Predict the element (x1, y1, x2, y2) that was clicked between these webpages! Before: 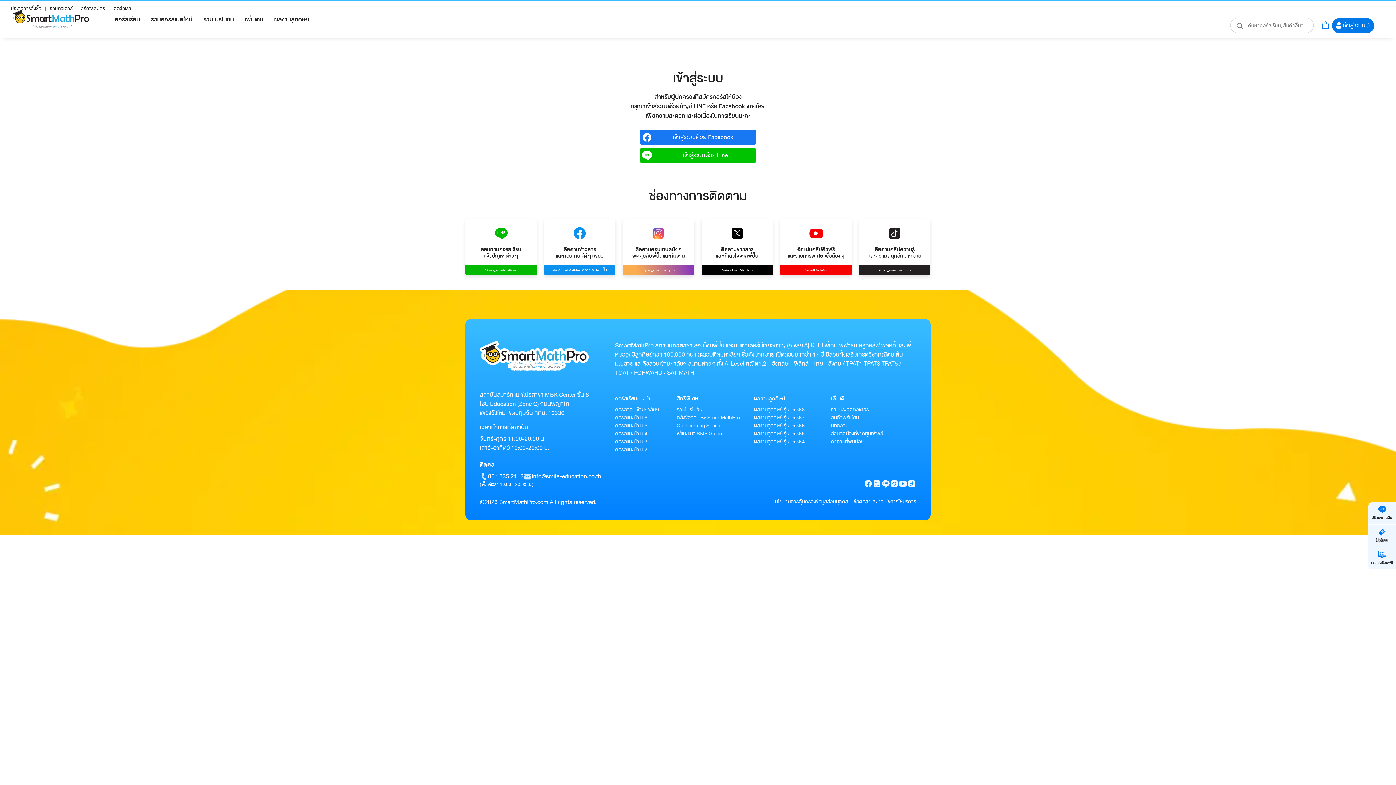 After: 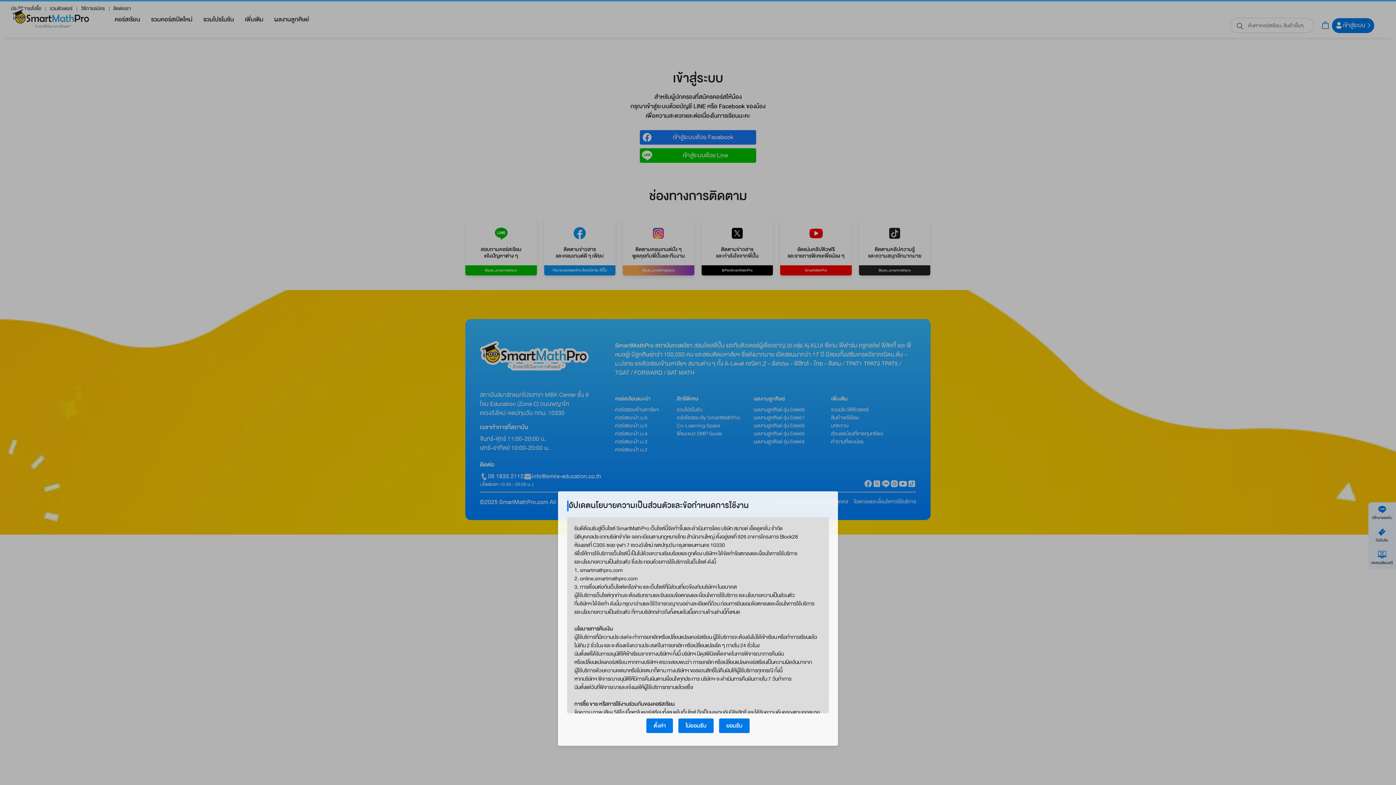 Action: label: ผลงานลูกศิษย์ รุ่น Dek68 bbox: (754, 405, 804, 414)